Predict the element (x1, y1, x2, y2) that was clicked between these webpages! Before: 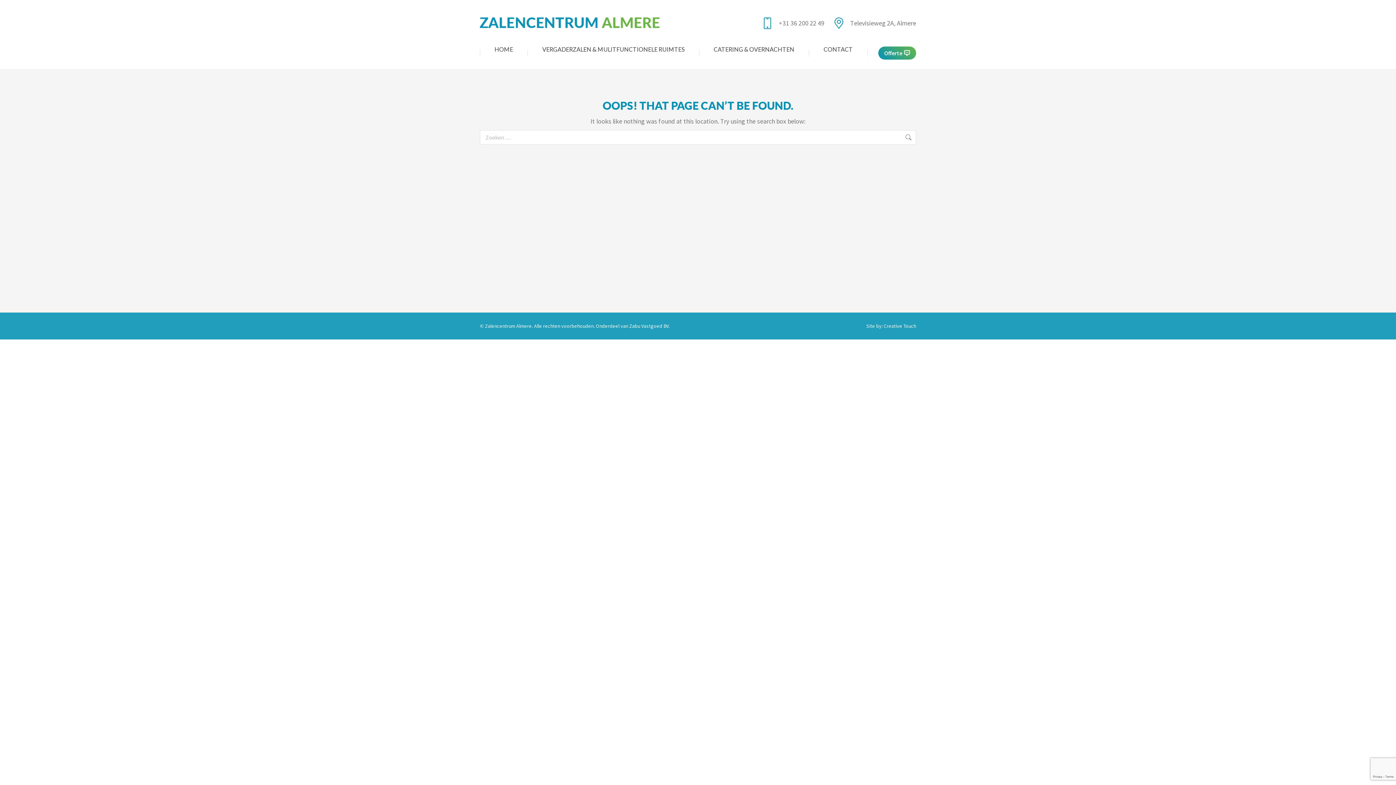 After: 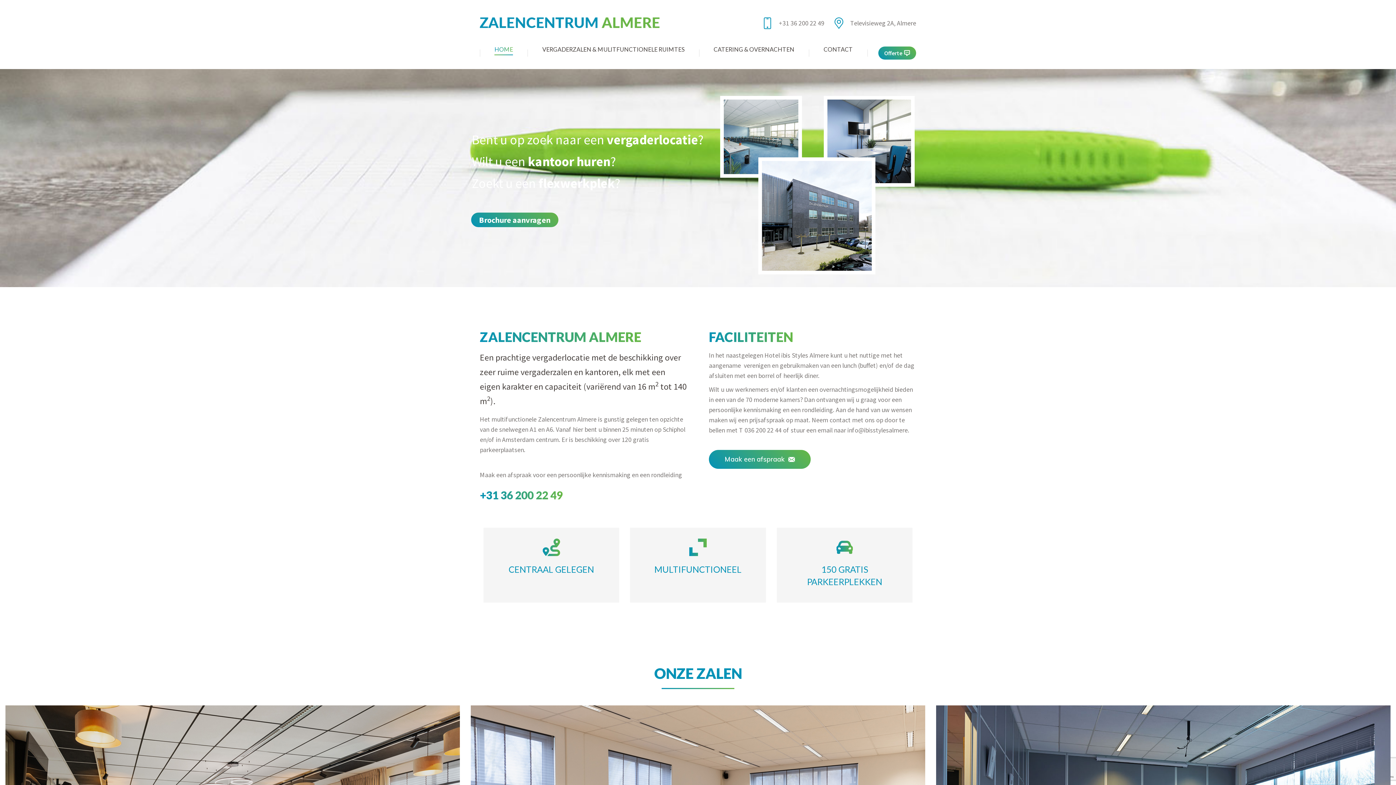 Action: bbox: (480, 17, 661, 28)